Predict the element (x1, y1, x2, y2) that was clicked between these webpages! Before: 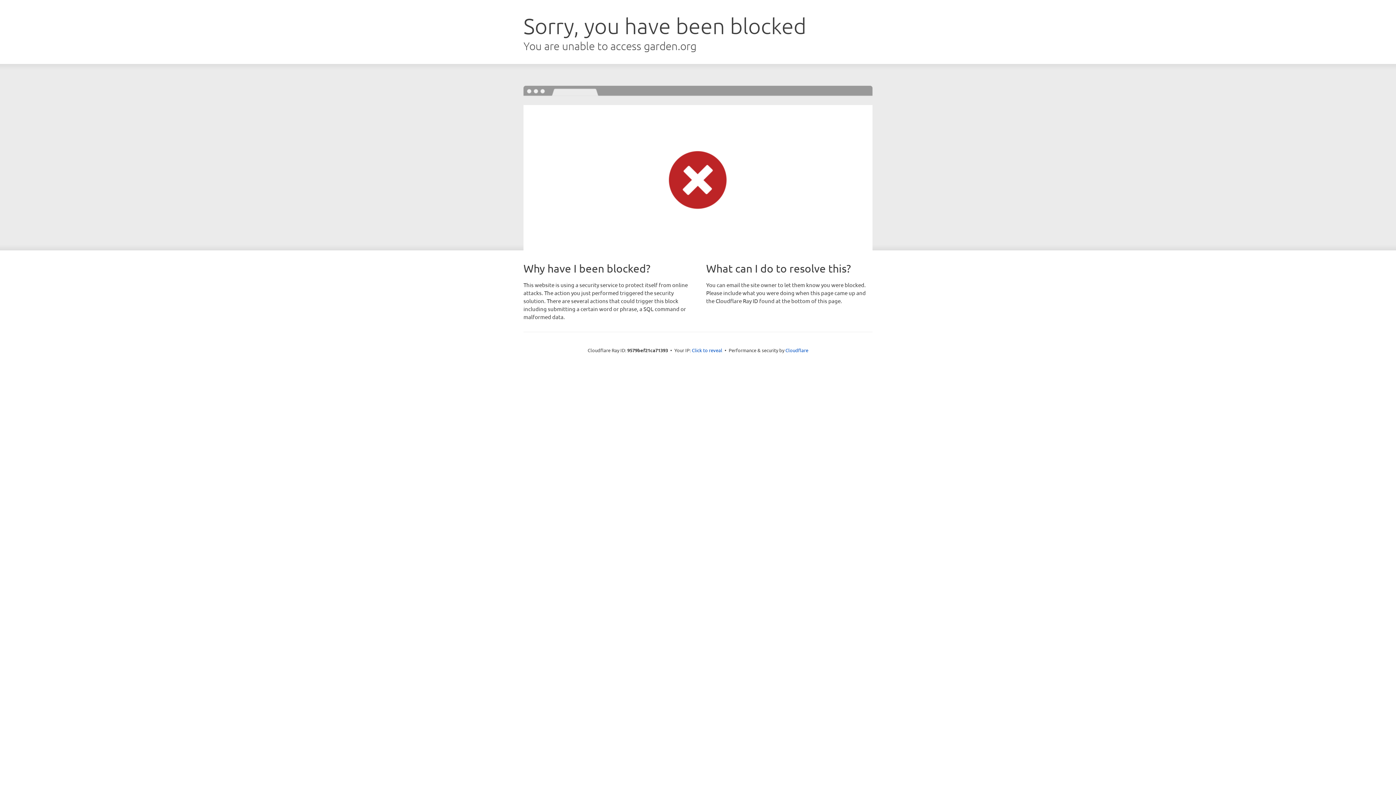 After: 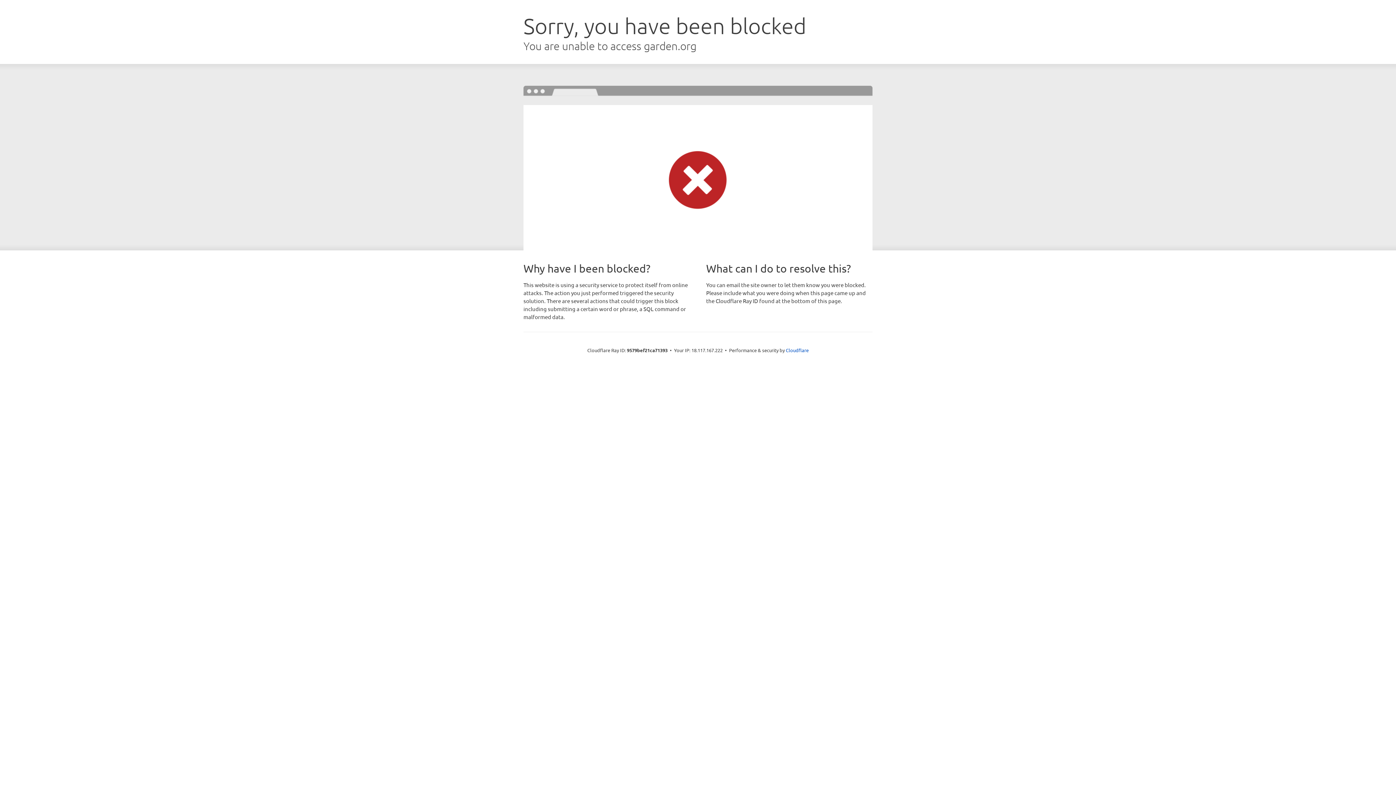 Action: label: Click to reveal bbox: (692, 346, 722, 353)